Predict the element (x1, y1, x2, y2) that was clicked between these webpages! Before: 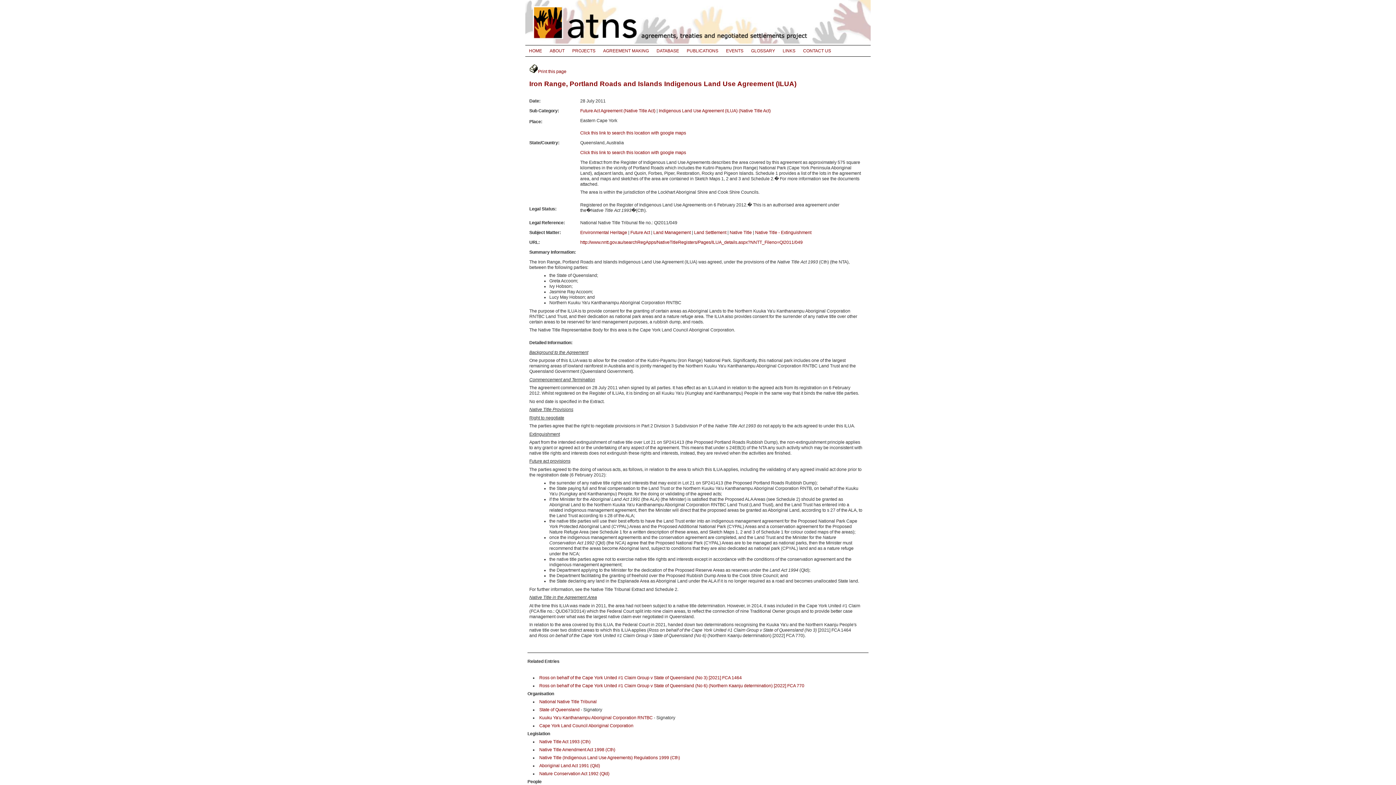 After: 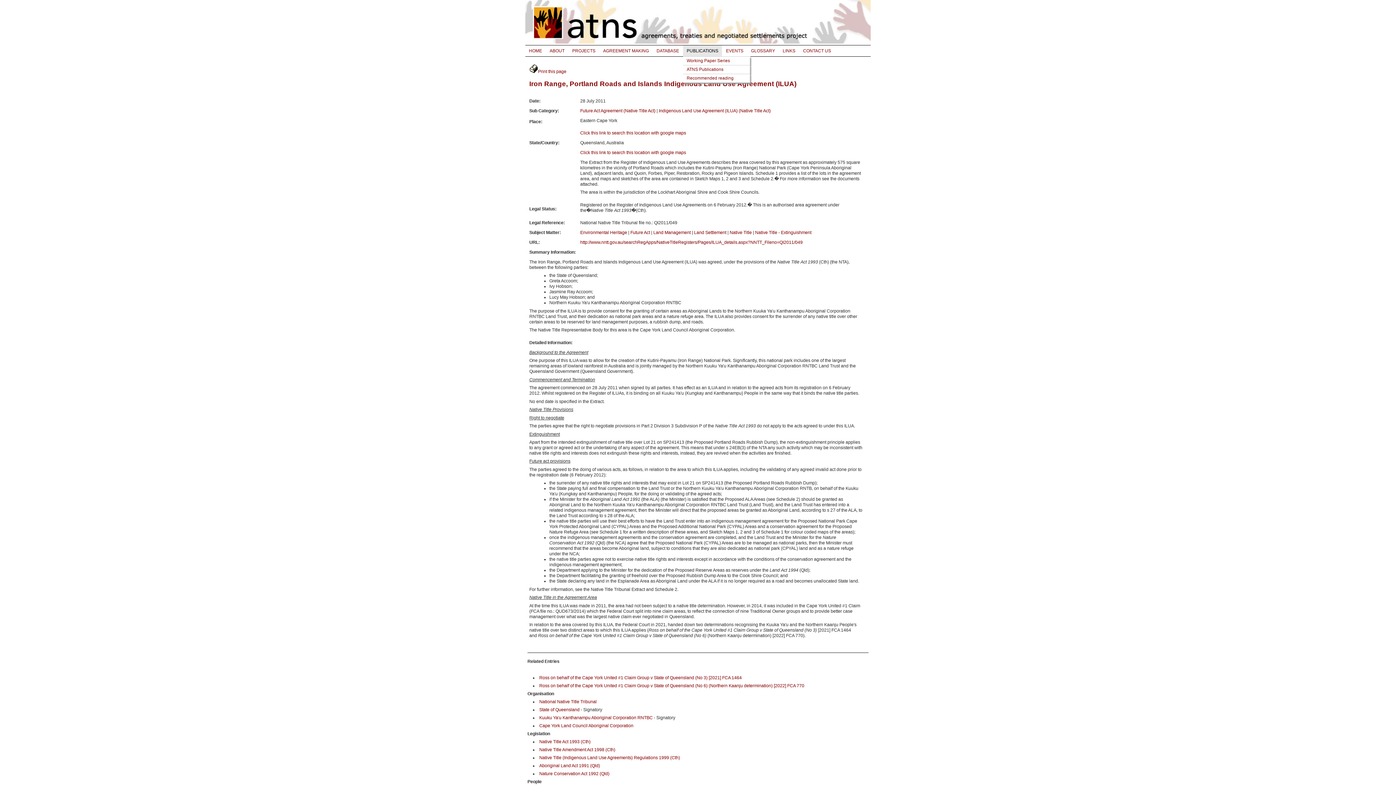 Action: label: PUBLICATIONS bbox: (683, 45, 722, 56)